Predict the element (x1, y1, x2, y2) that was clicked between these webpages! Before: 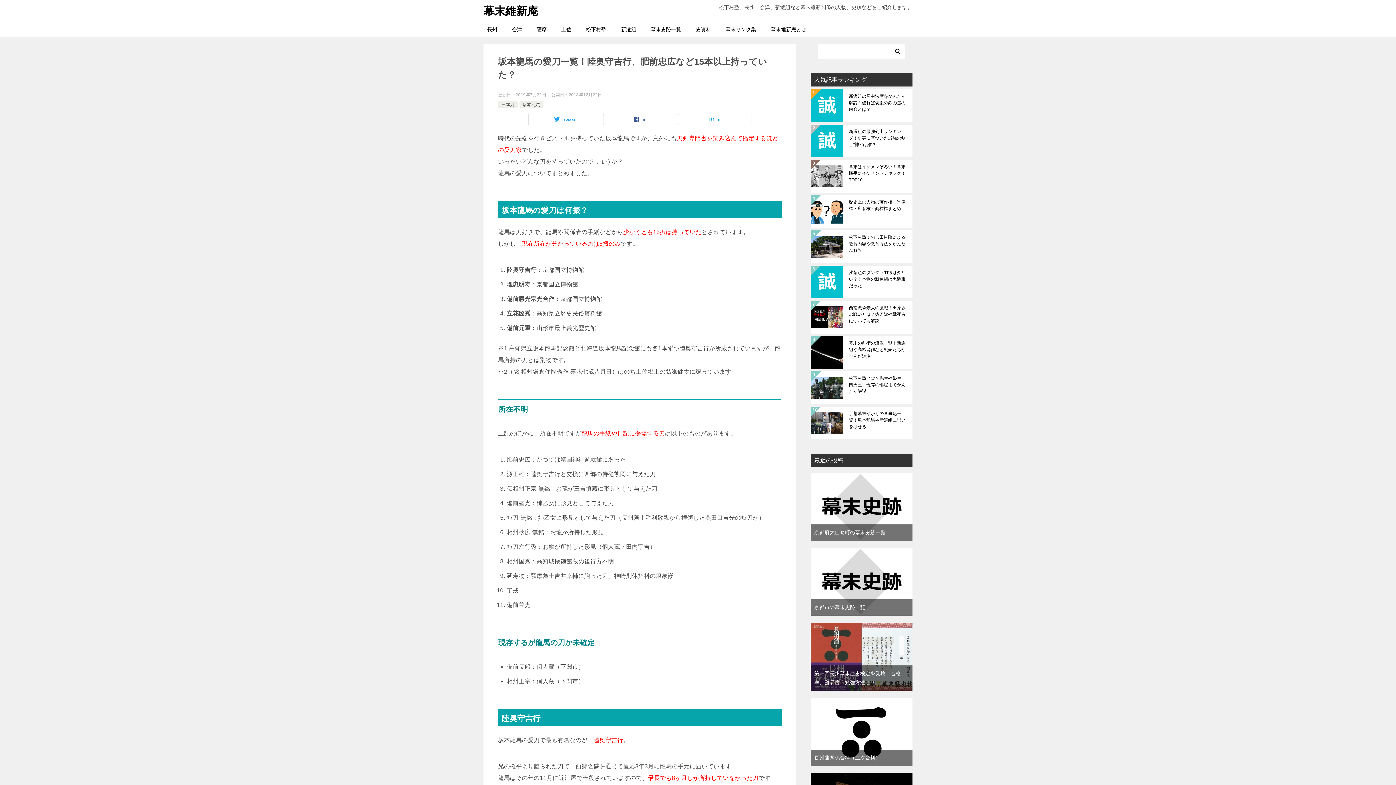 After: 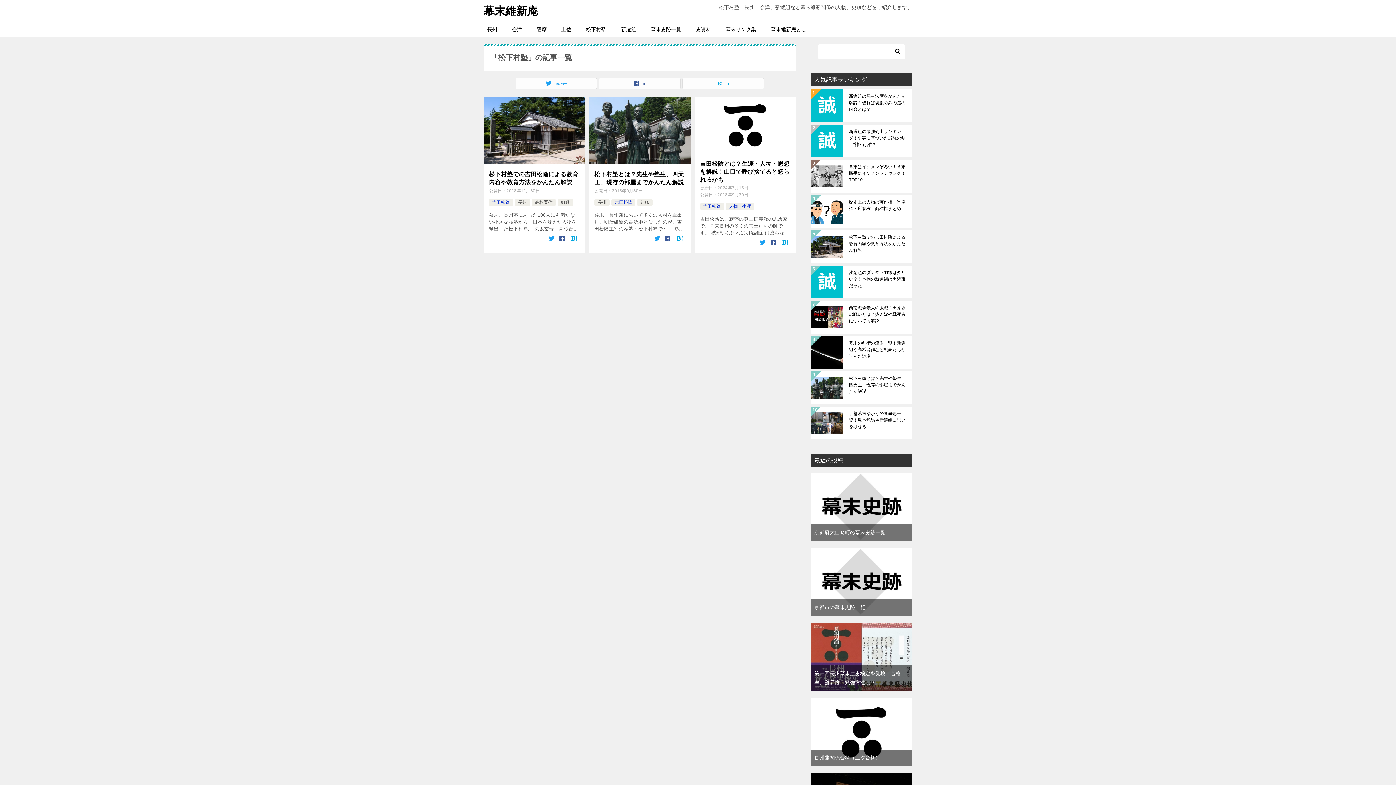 Action: bbox: (578, 22, 613, 37) label: 松下村塾